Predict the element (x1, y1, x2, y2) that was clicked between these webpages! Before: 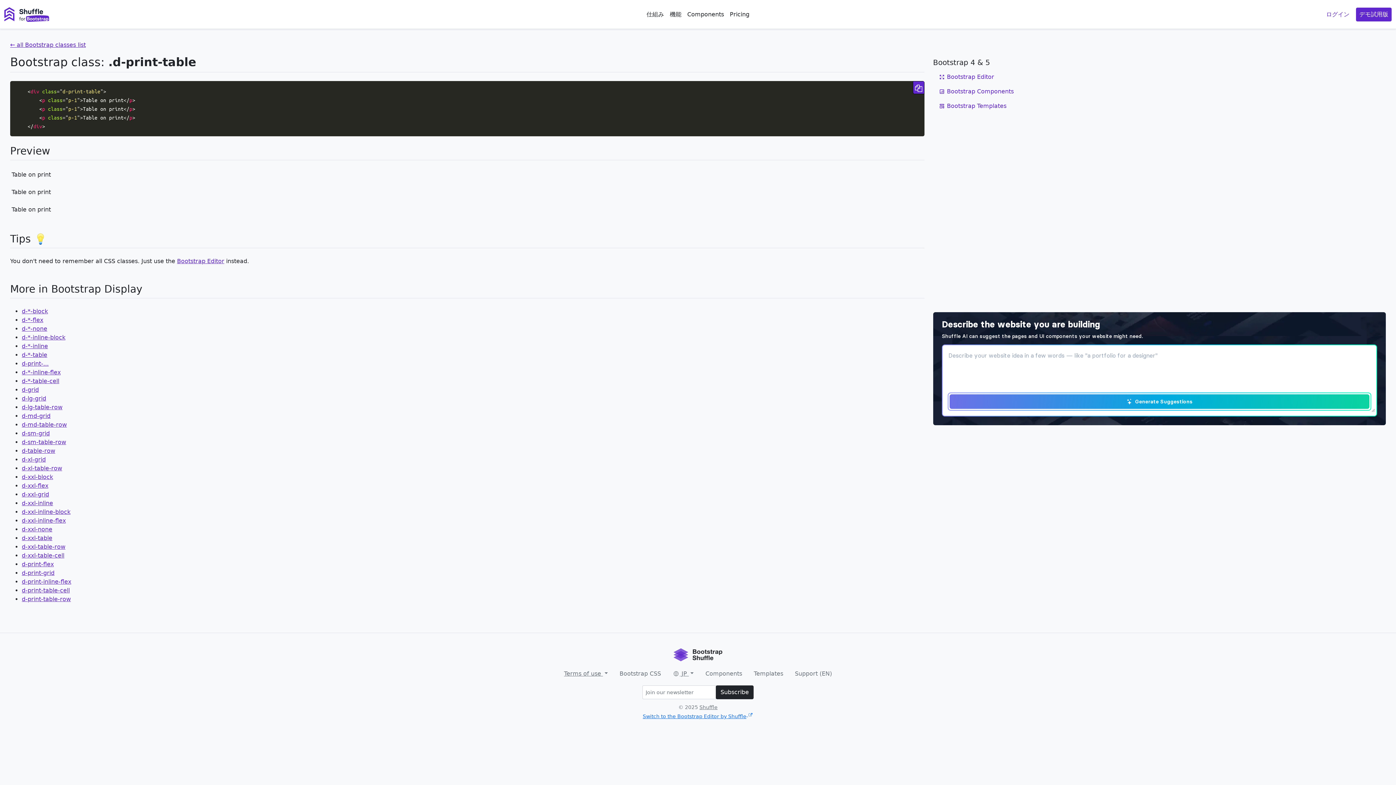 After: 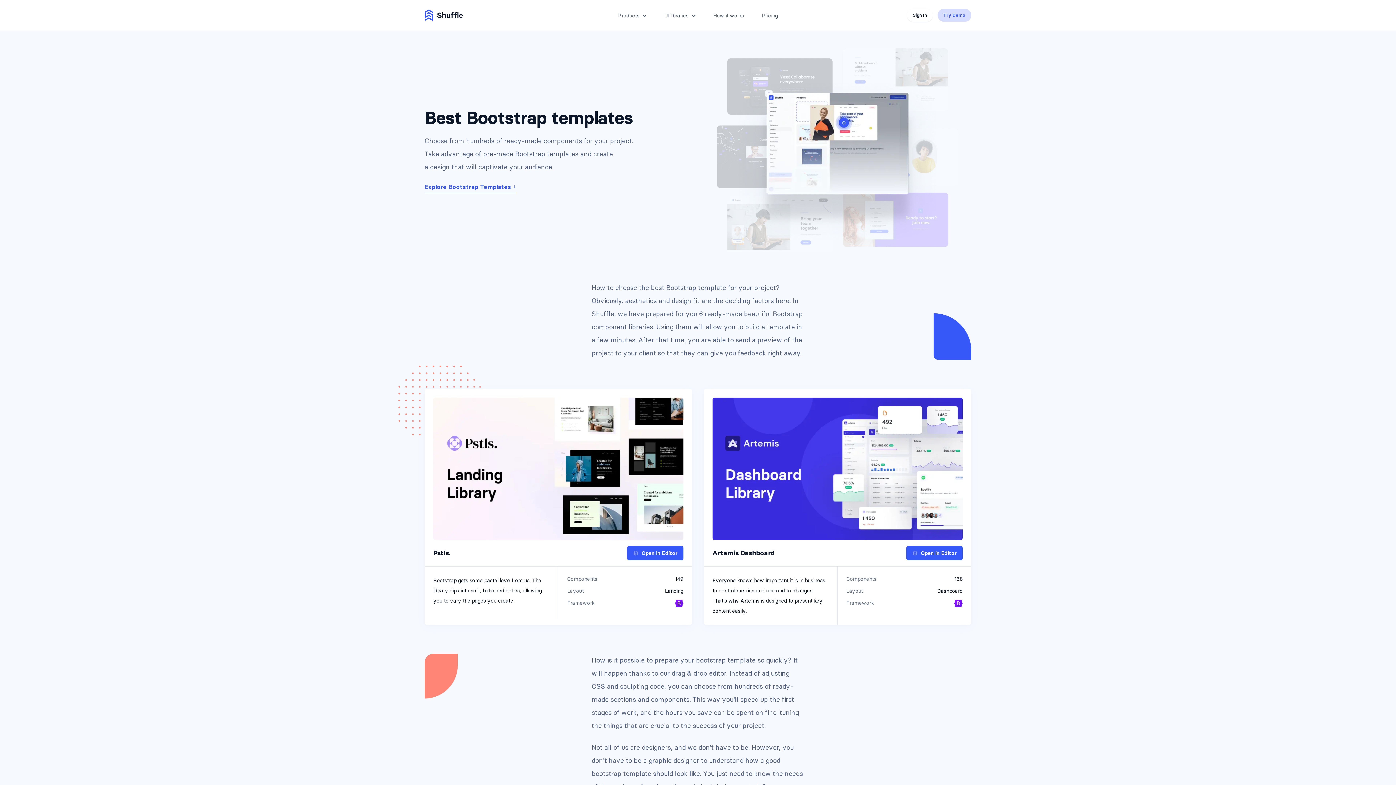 Action: bbox: (748, 666, 789, 681) label: Templates